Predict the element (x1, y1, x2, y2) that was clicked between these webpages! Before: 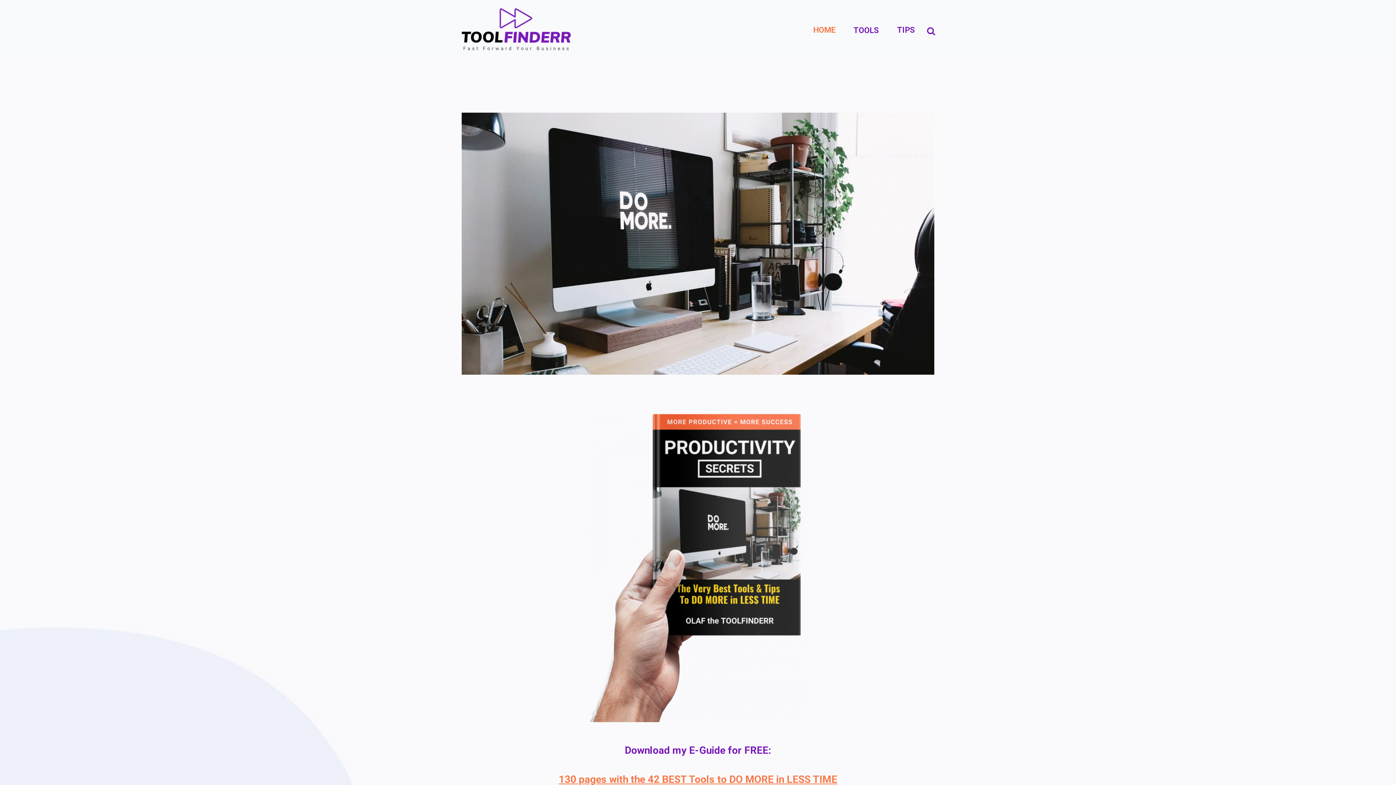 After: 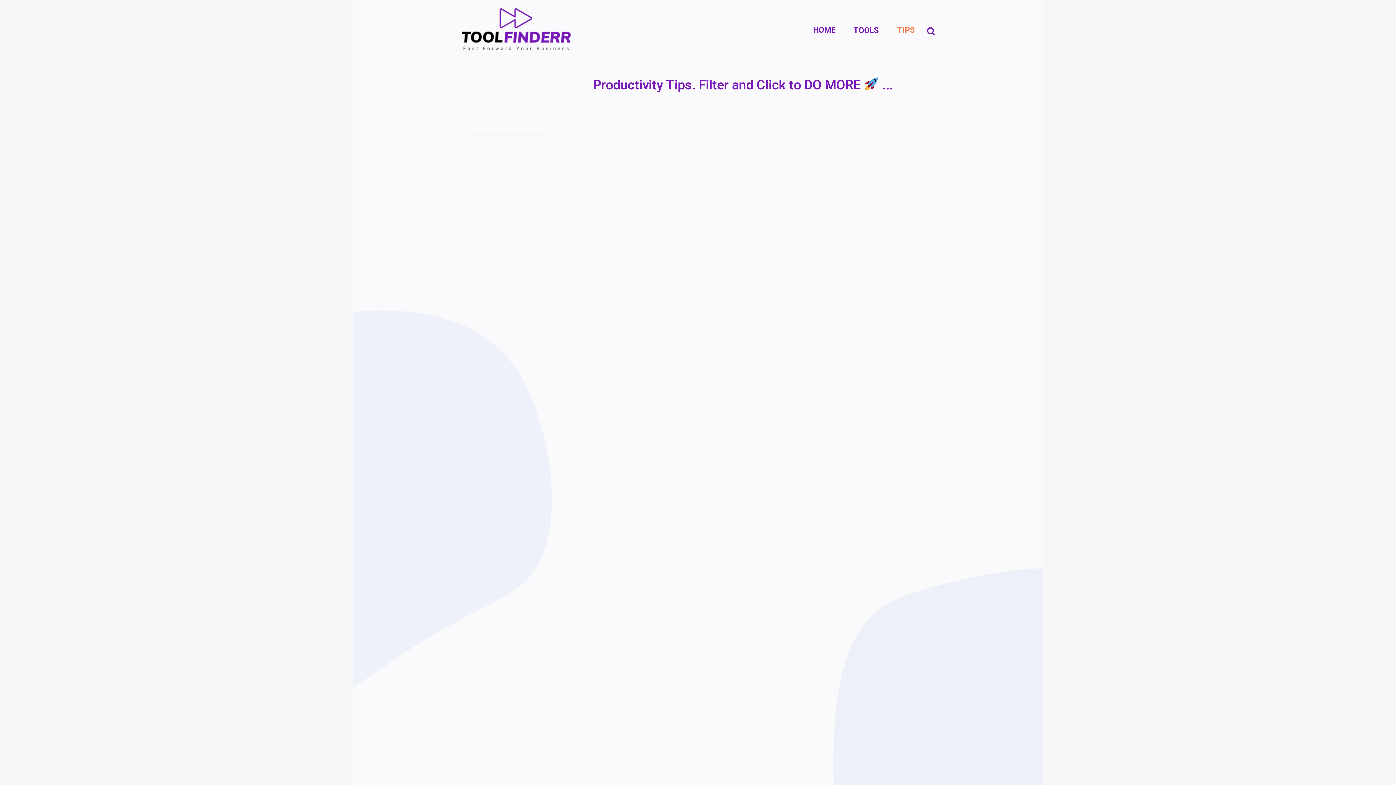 Action: label: TIPS bbox: (888, 1, 924, 59)